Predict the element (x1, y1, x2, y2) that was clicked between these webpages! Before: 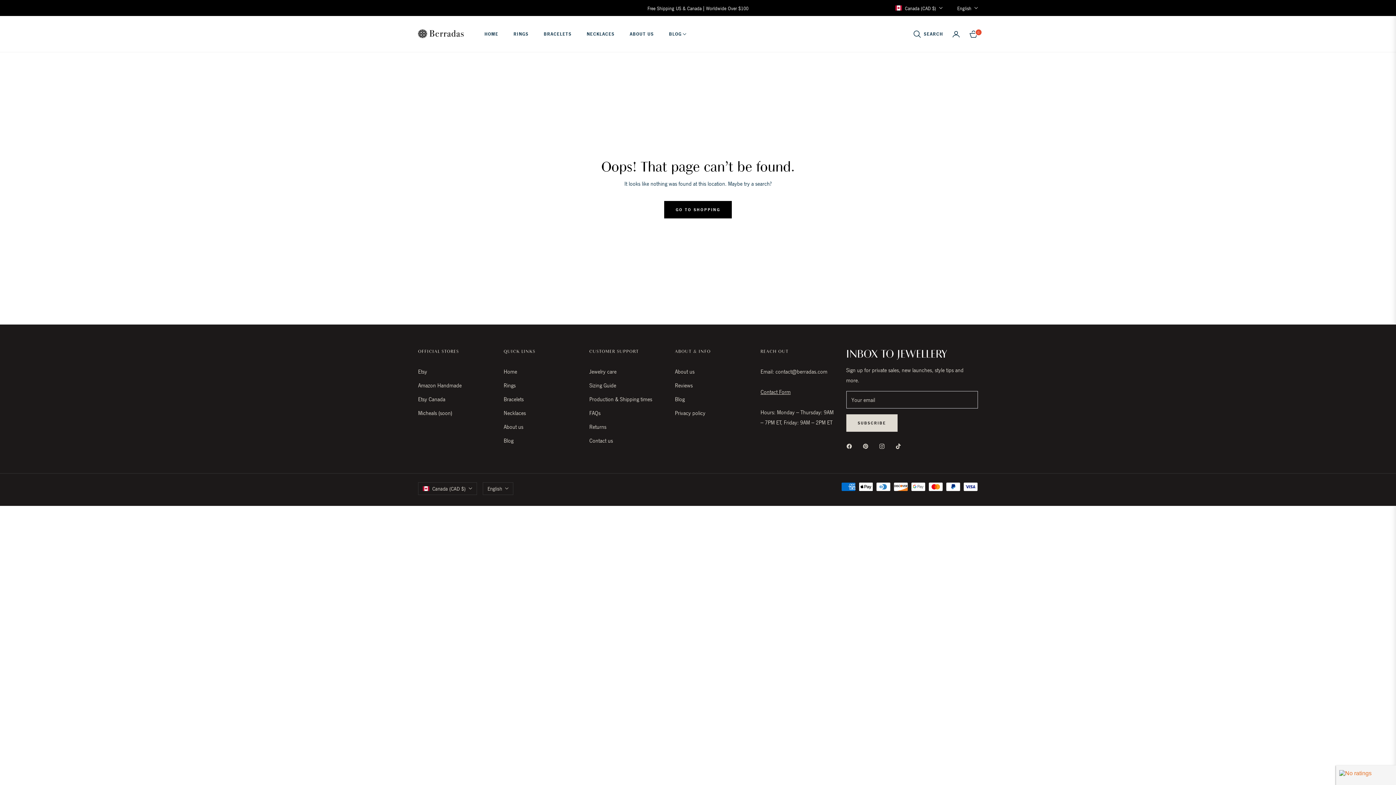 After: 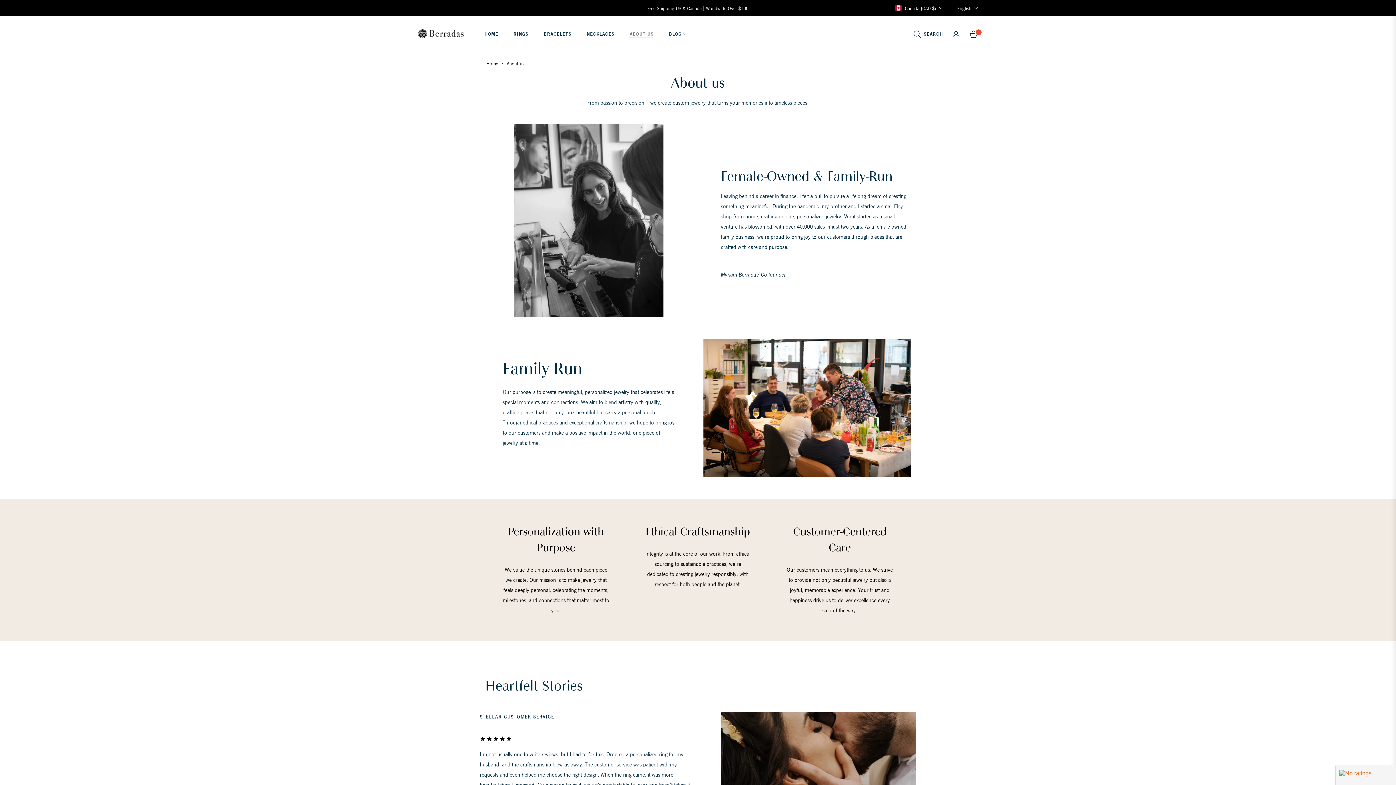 Action: bbox: (622, 16, 661, 52) label: ABOUT US